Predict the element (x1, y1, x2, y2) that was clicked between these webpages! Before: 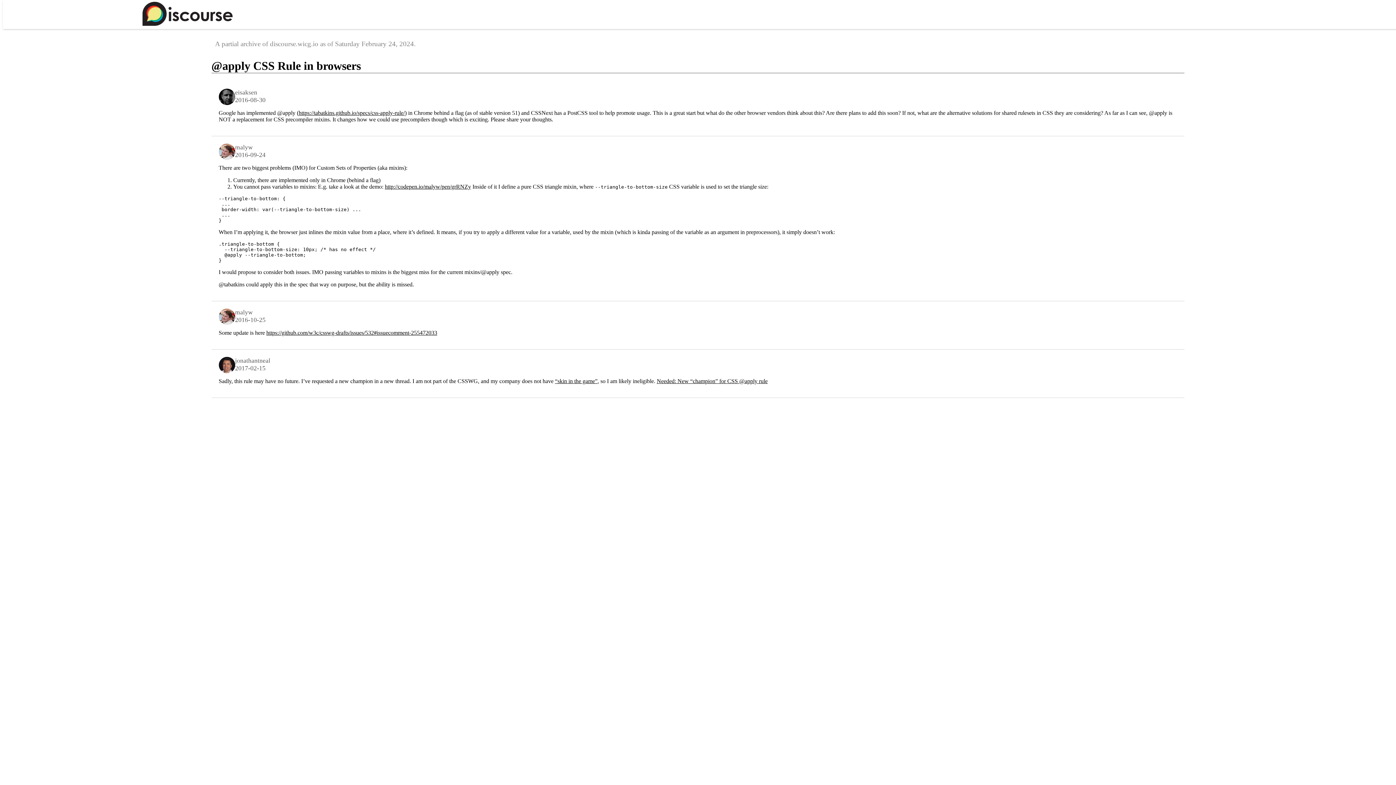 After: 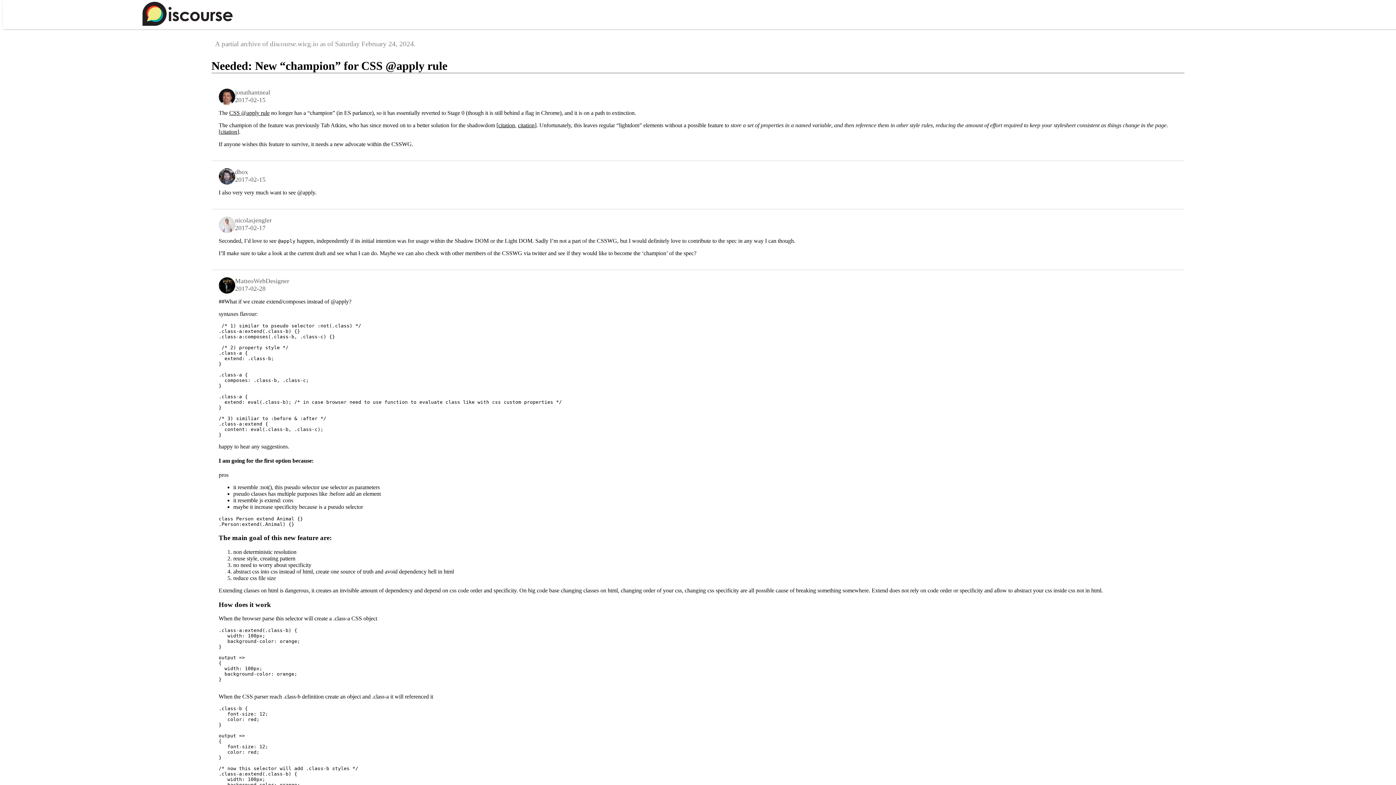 Action: label: Needed: New “champion” for CSS @apply rule bbox: (656, 378, 767, 384)